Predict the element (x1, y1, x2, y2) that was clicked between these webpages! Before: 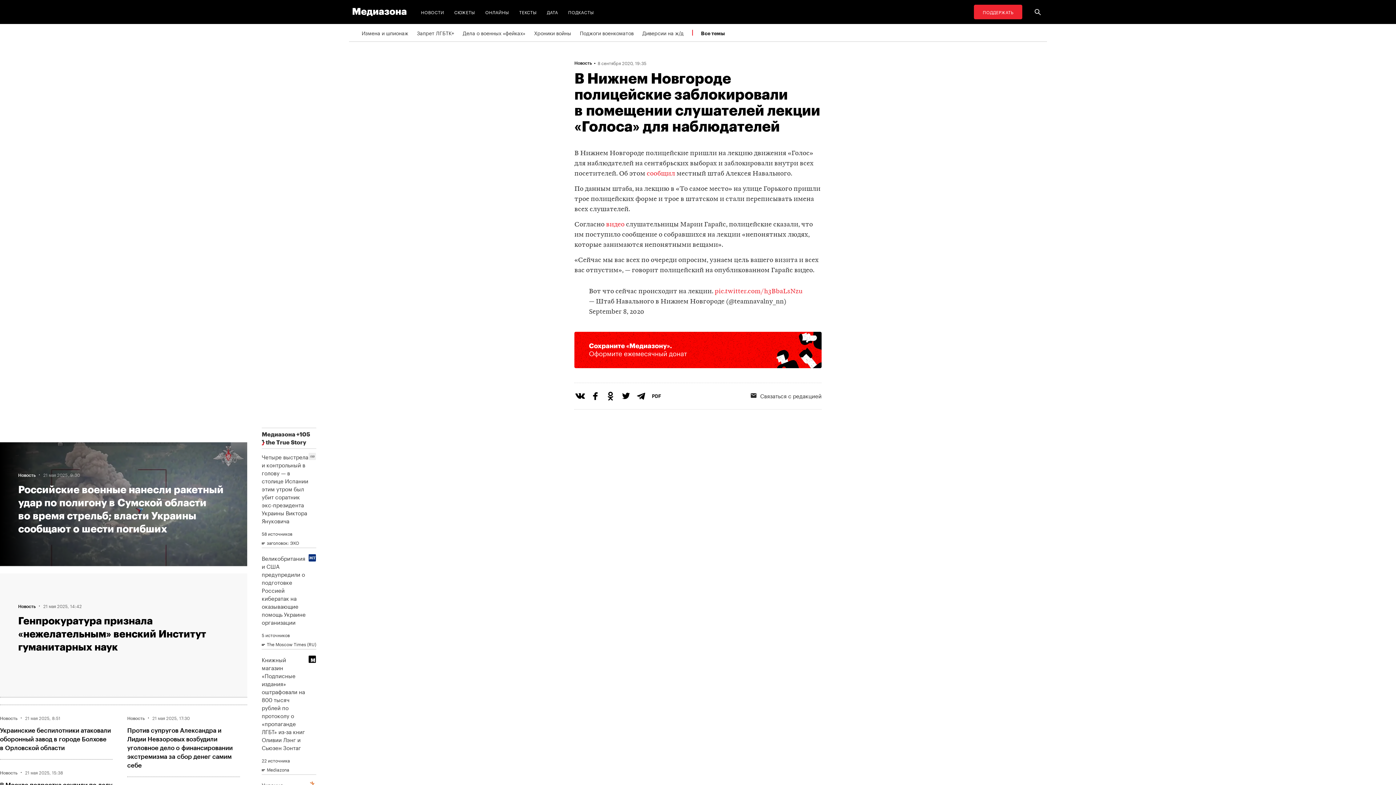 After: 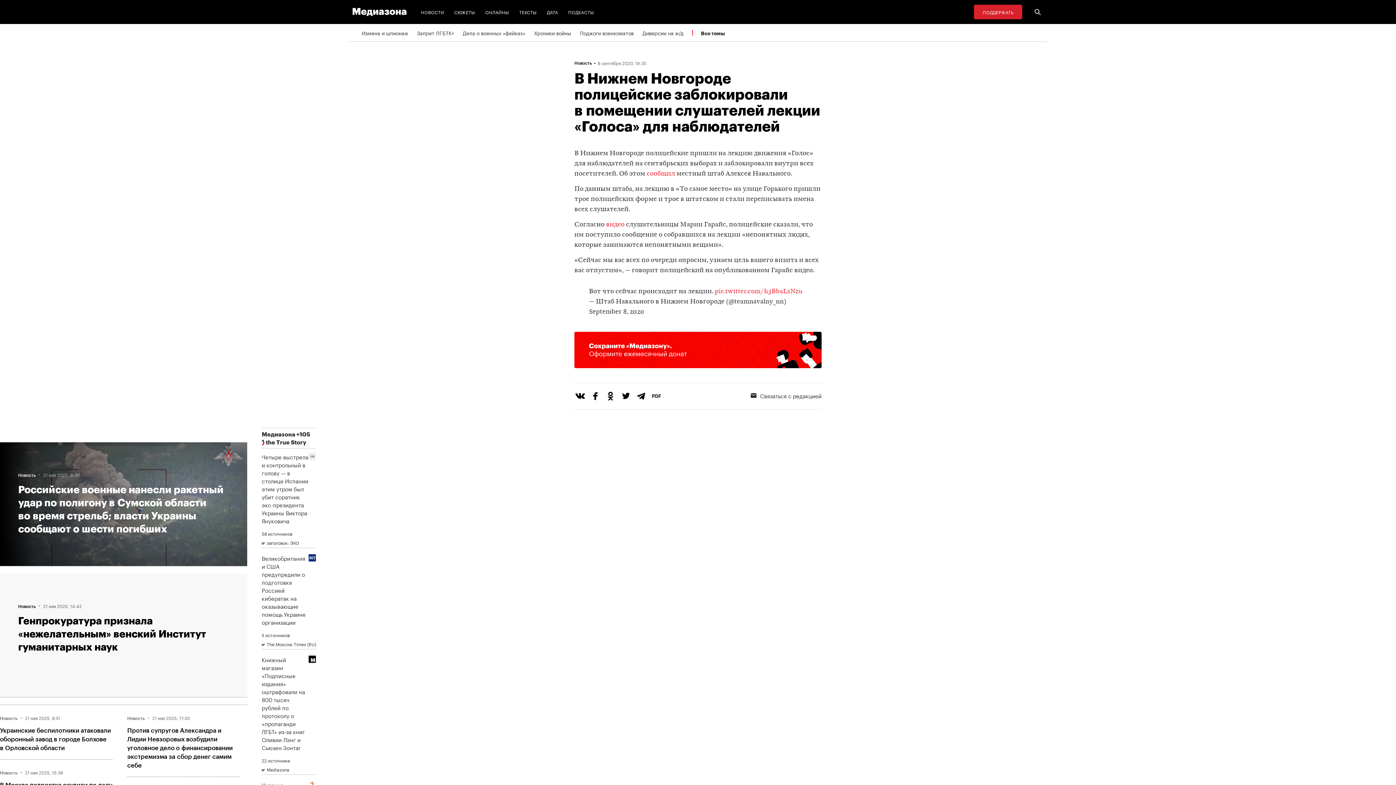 Action: bbox: (974, 4, 1022, 19) label: ПОДДЕРЖАТЬ